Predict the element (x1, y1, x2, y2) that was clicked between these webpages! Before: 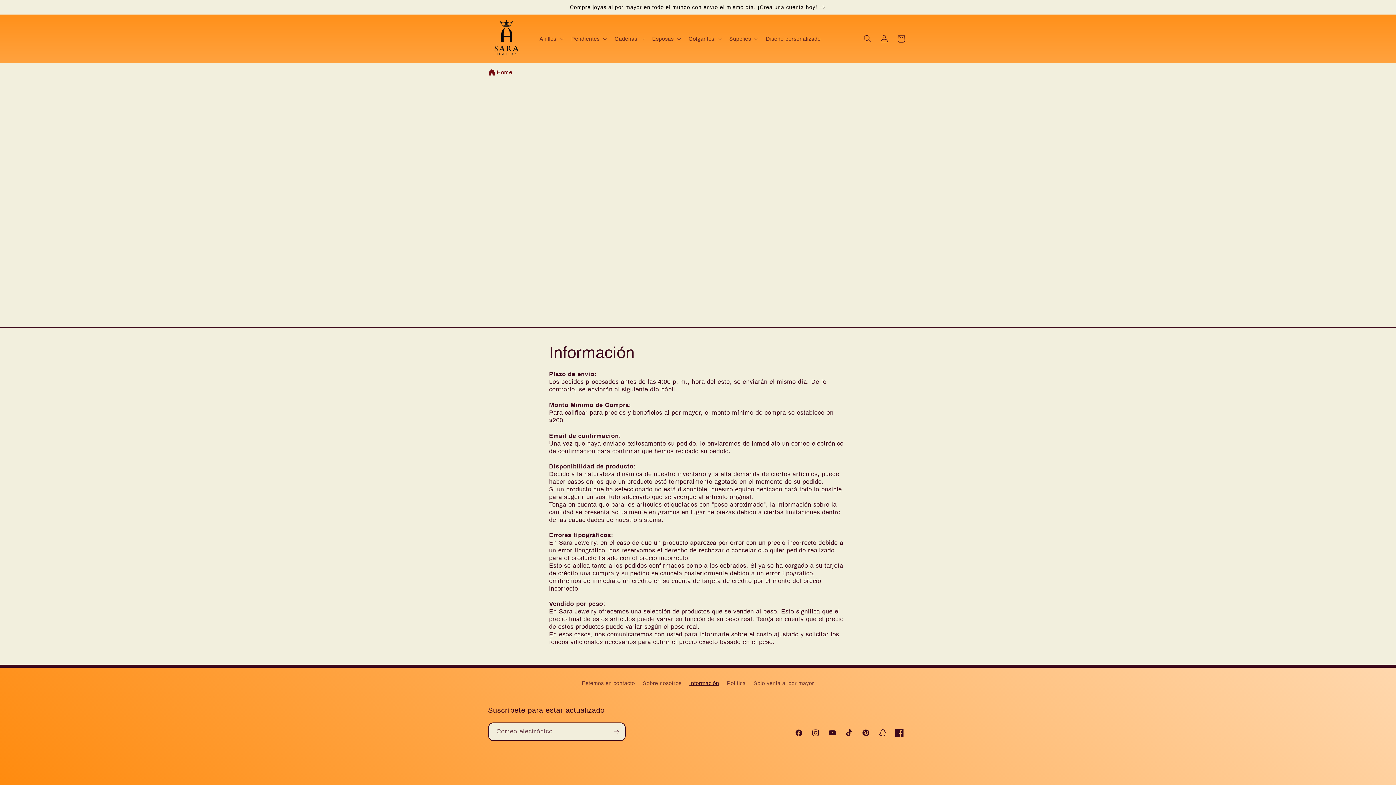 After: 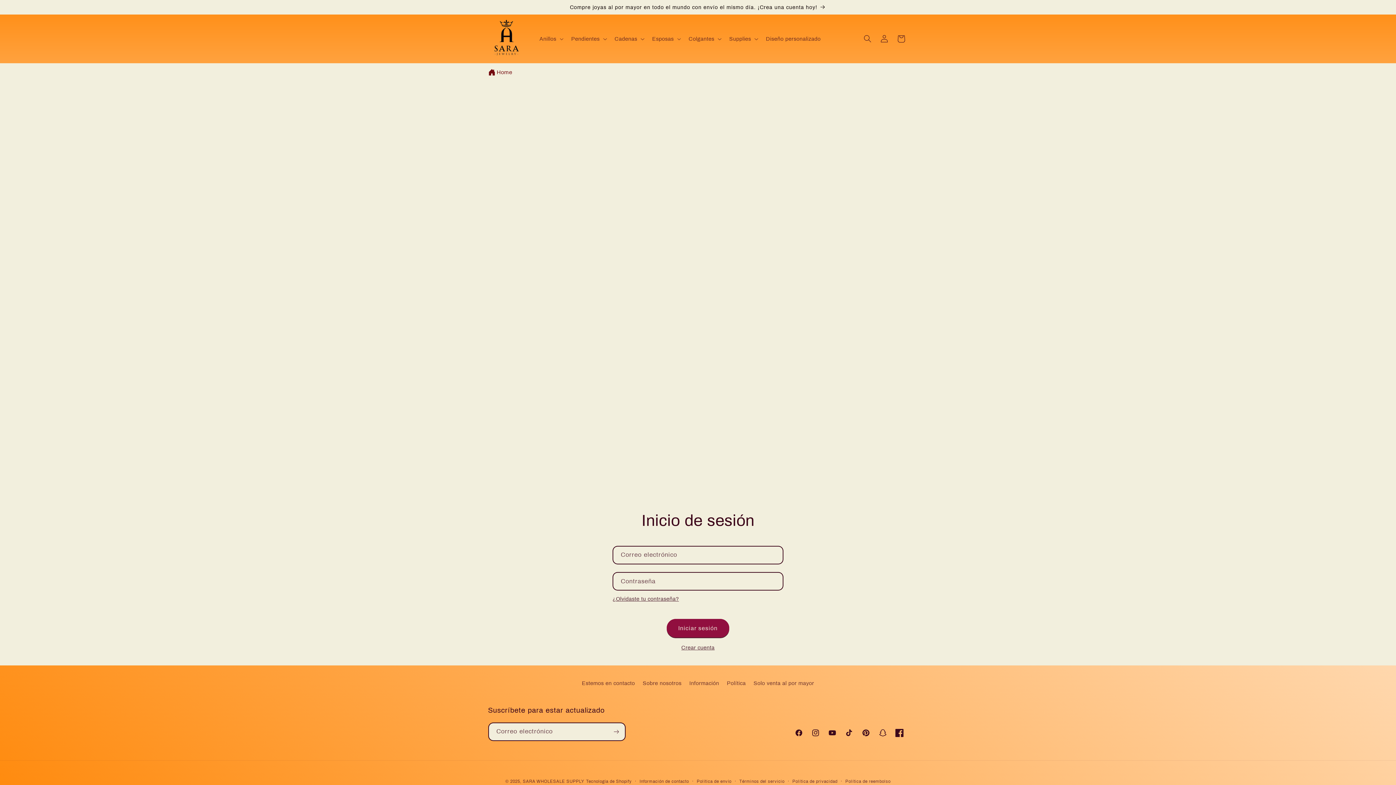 Action: bbox: (876, 30, 892, 47) label: Iniciar sesión